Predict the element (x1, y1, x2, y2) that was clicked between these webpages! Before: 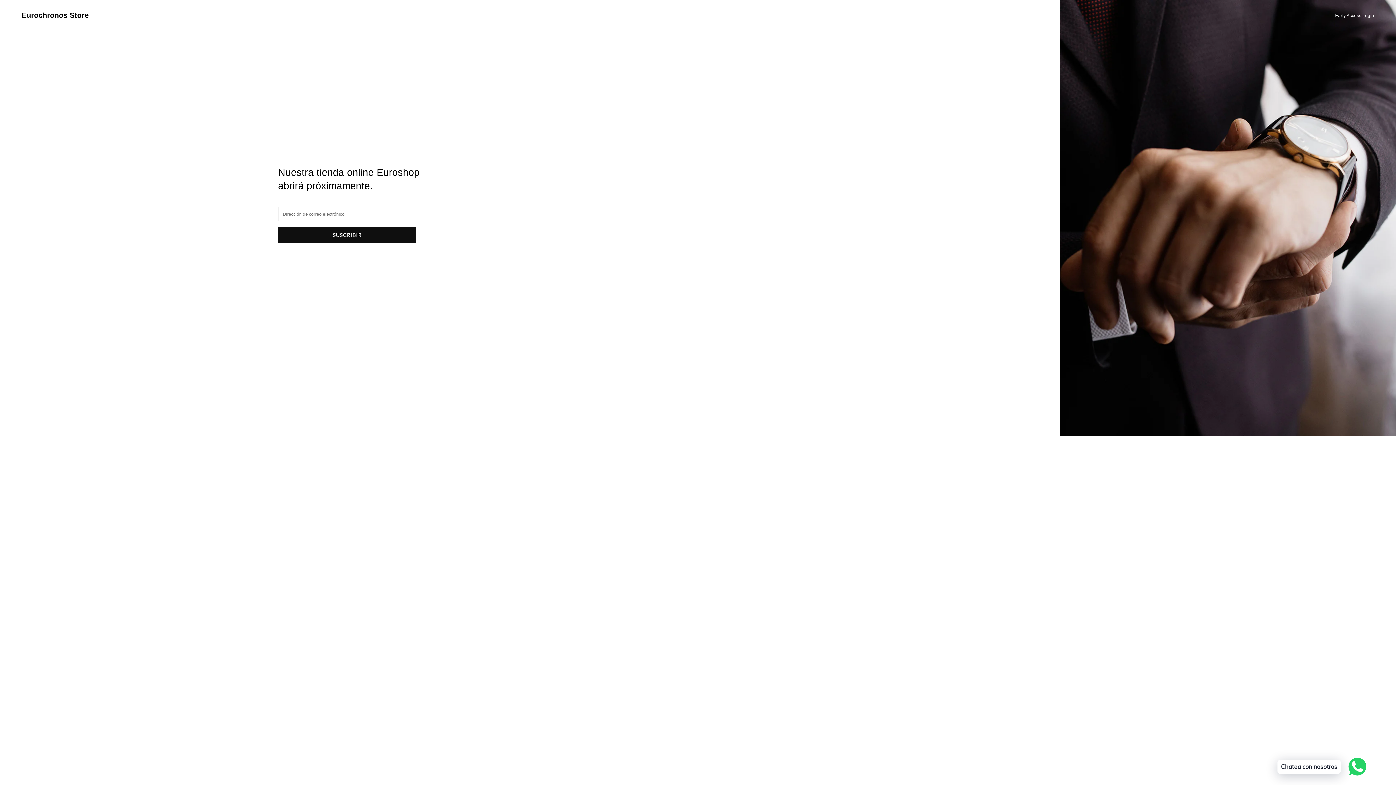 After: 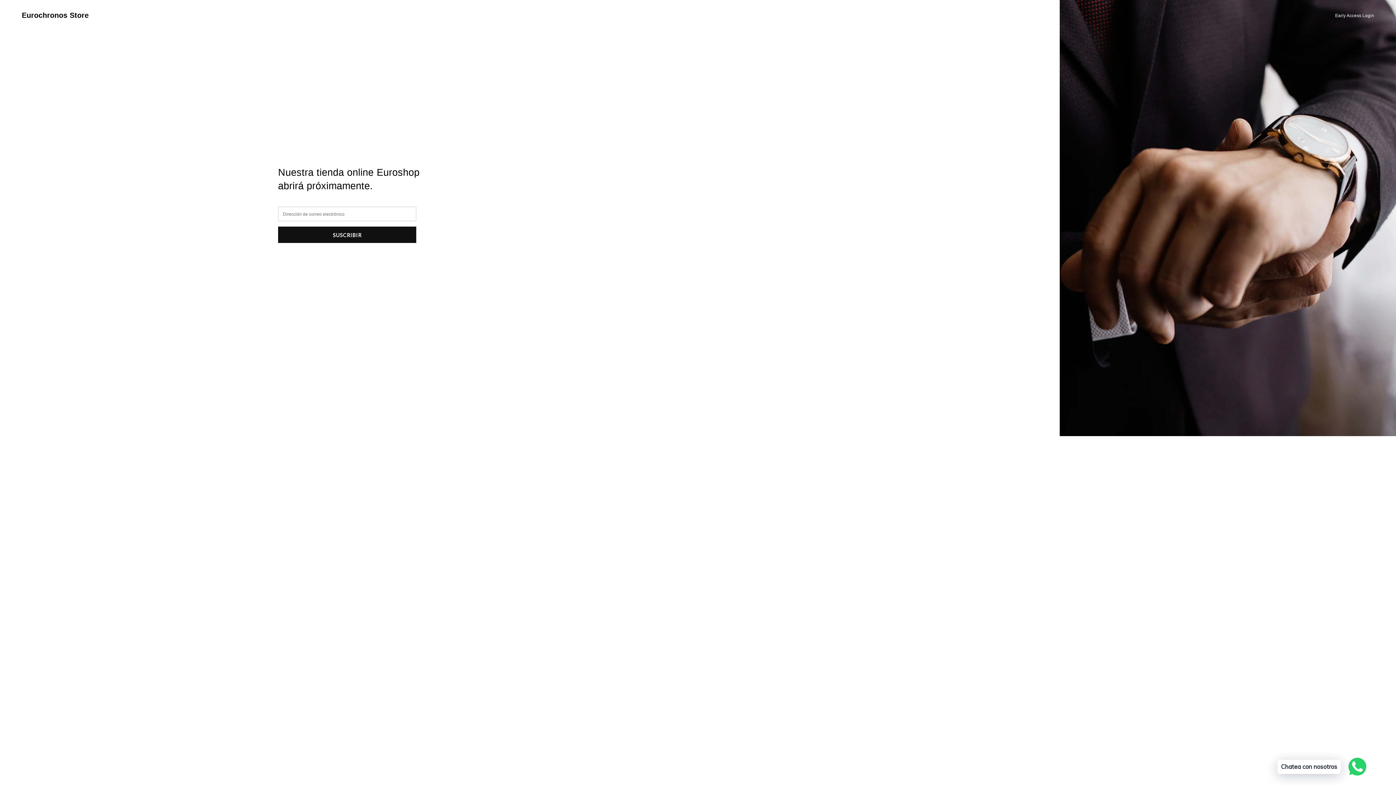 Action: label: Eurochronos Store bbox: (21, 10, 88, 20)